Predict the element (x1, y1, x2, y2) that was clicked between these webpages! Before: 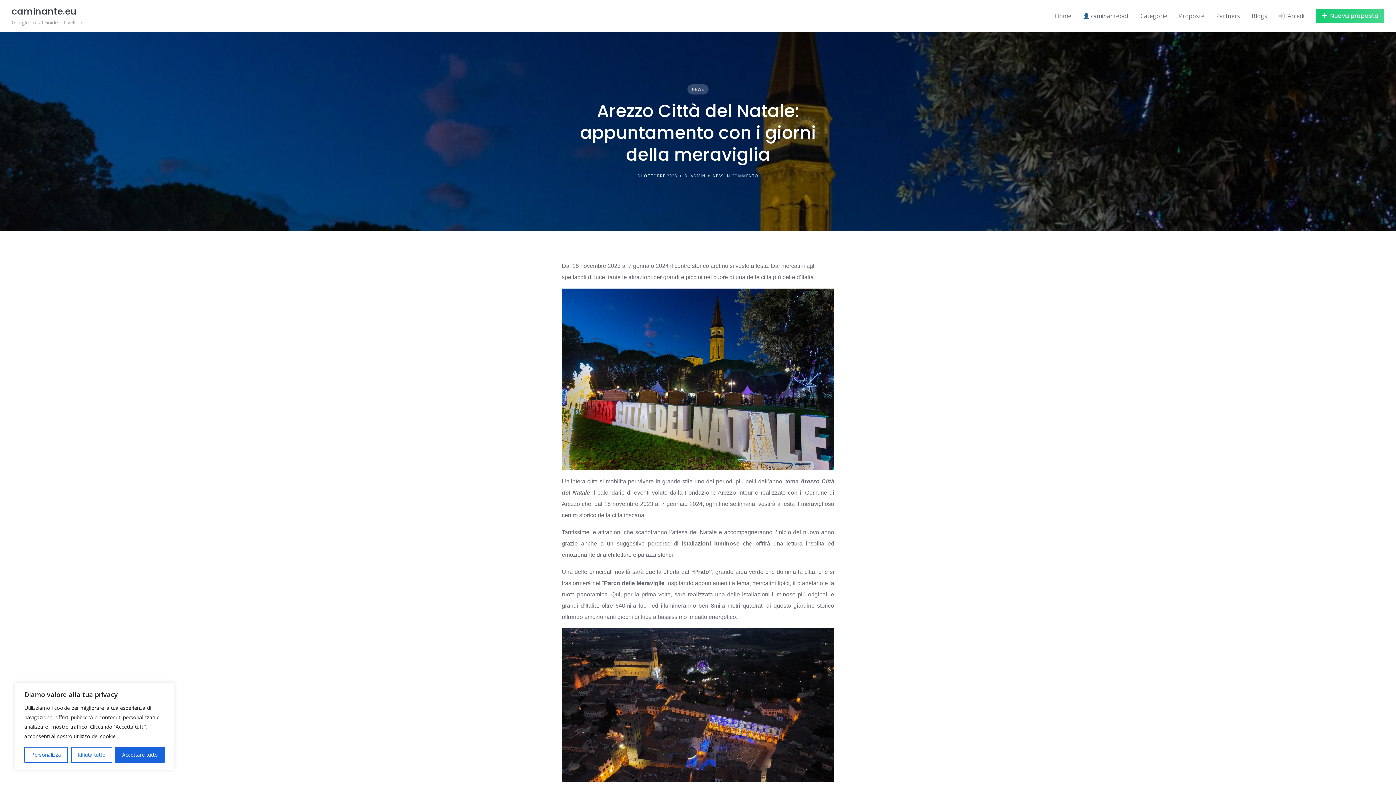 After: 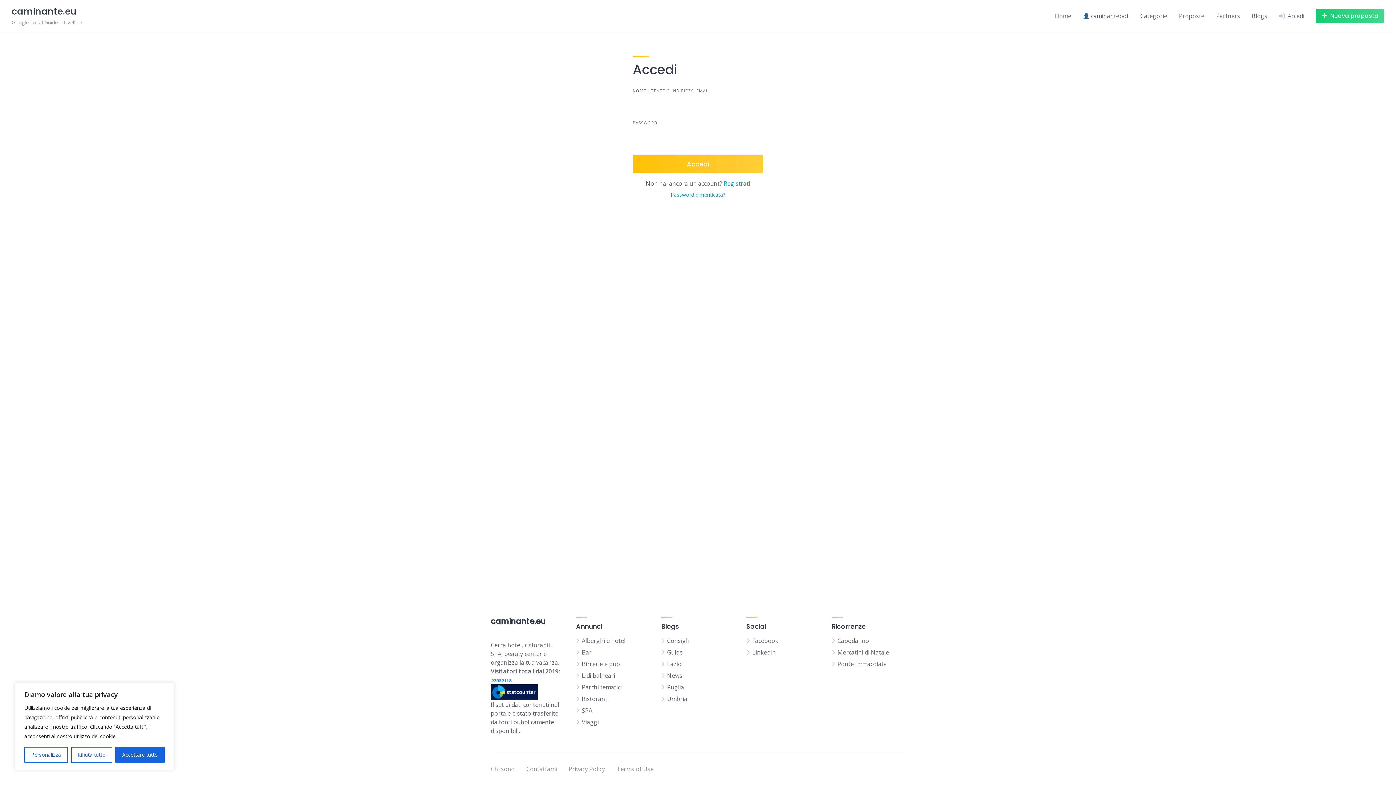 Action: bbox: (1316, 8, 1384, 23) label: Nuova proposta